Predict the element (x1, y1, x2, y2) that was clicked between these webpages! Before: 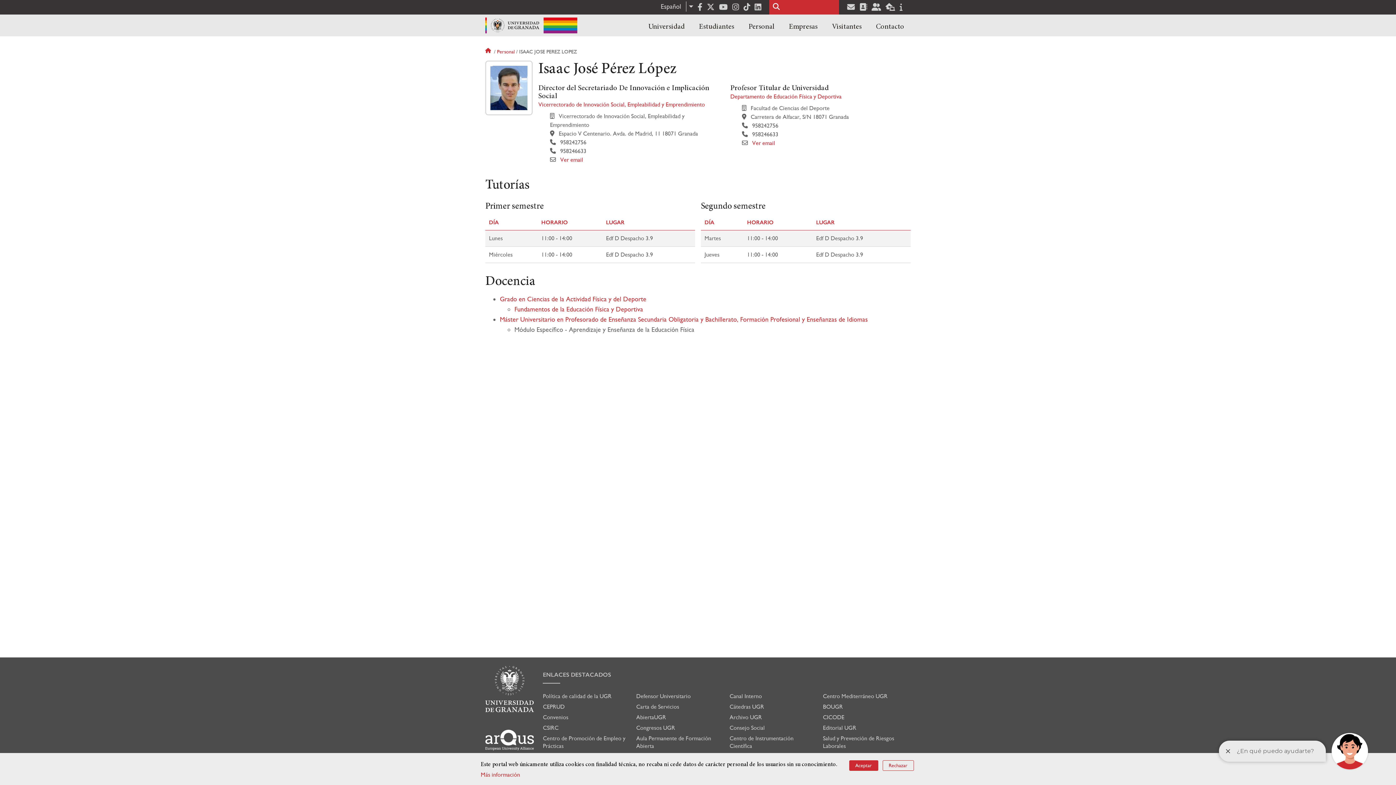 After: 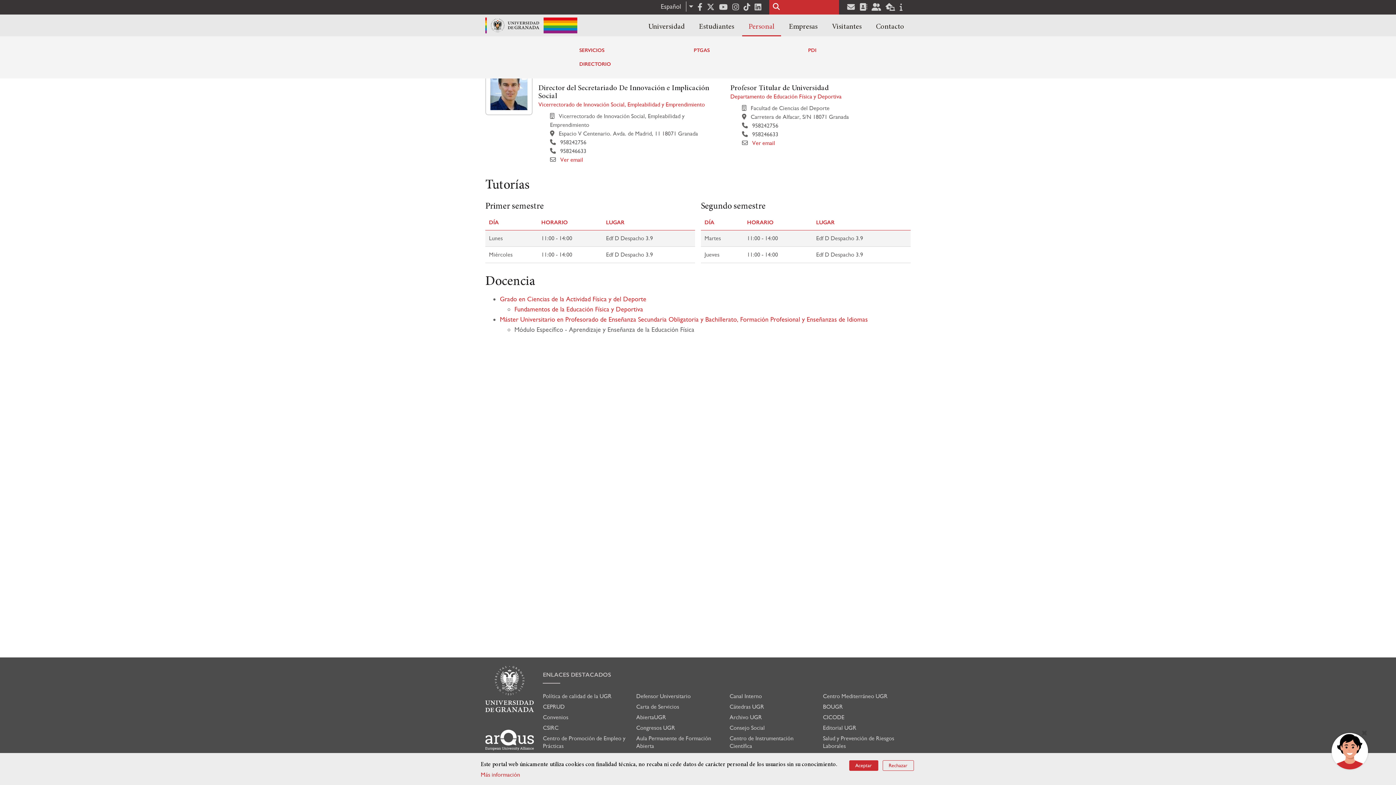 Action: label: Personal bbox: (742, 17, 781, 36)